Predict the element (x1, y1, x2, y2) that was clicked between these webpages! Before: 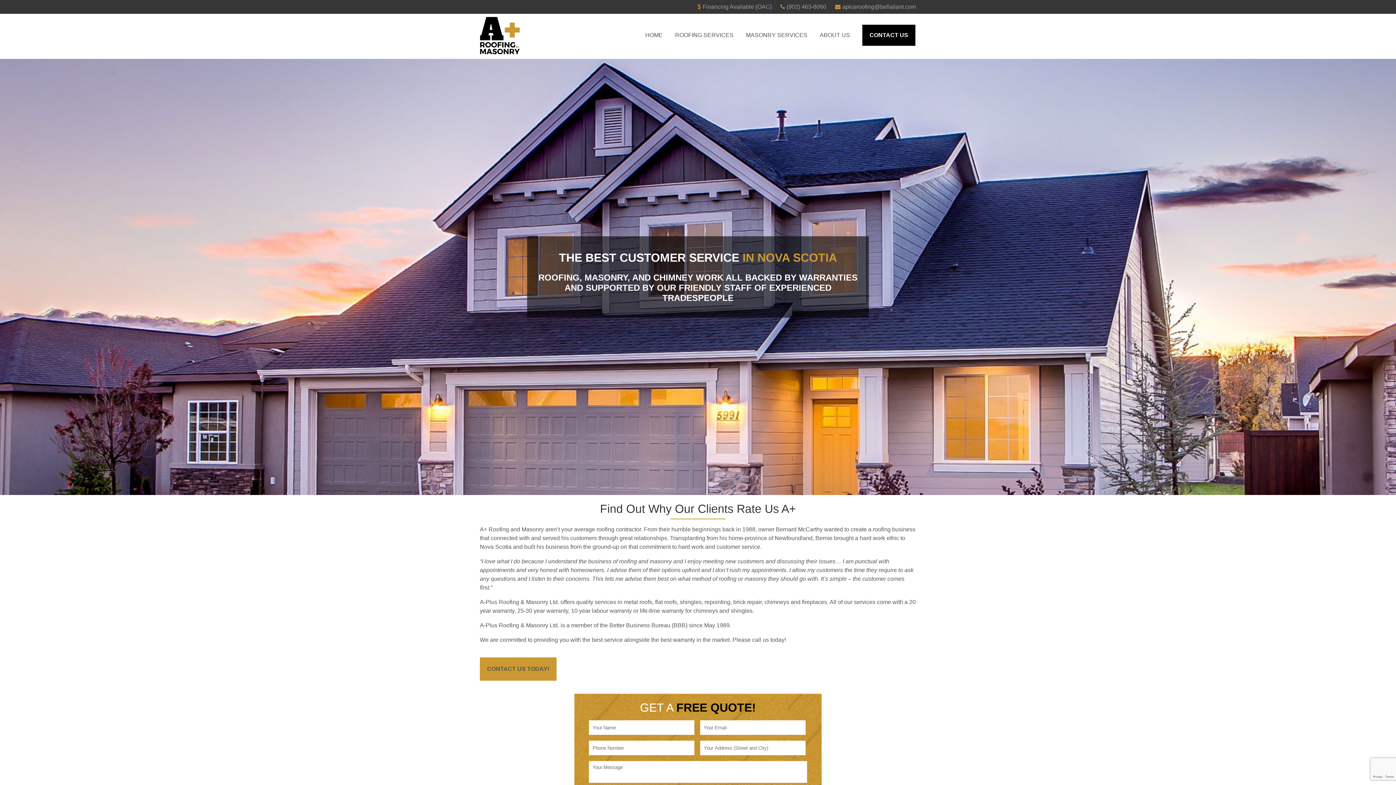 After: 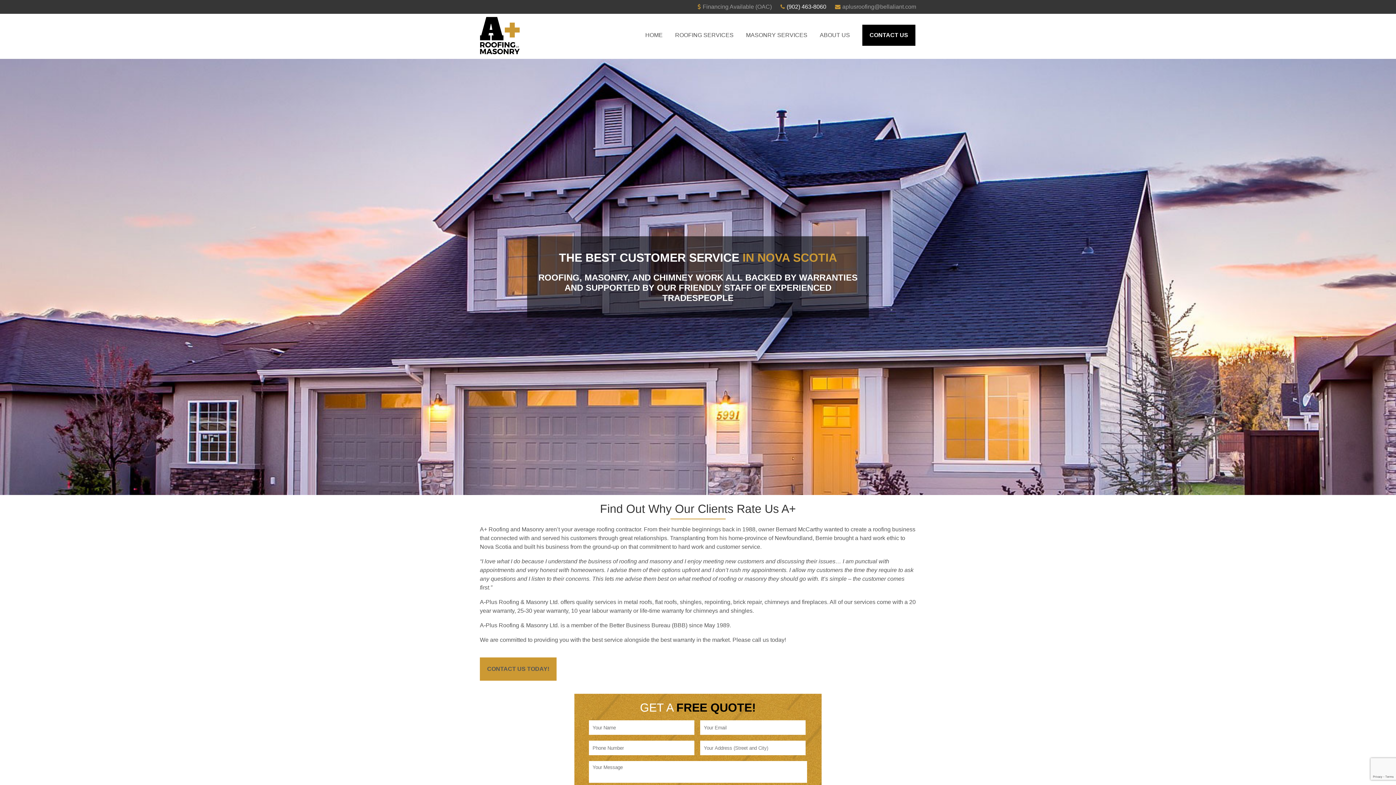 Action: bbox: (786, 3, 826, 9) label: (902) 463-8060